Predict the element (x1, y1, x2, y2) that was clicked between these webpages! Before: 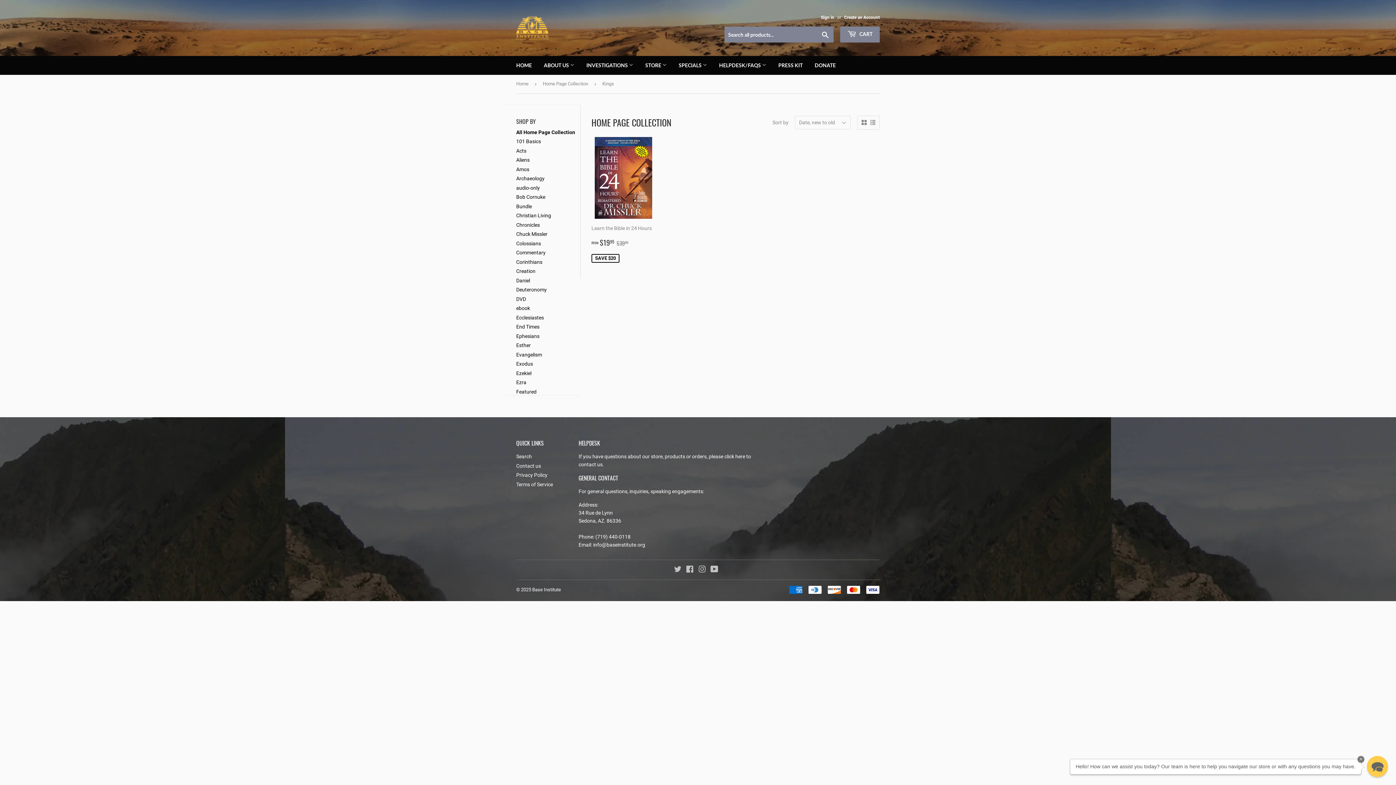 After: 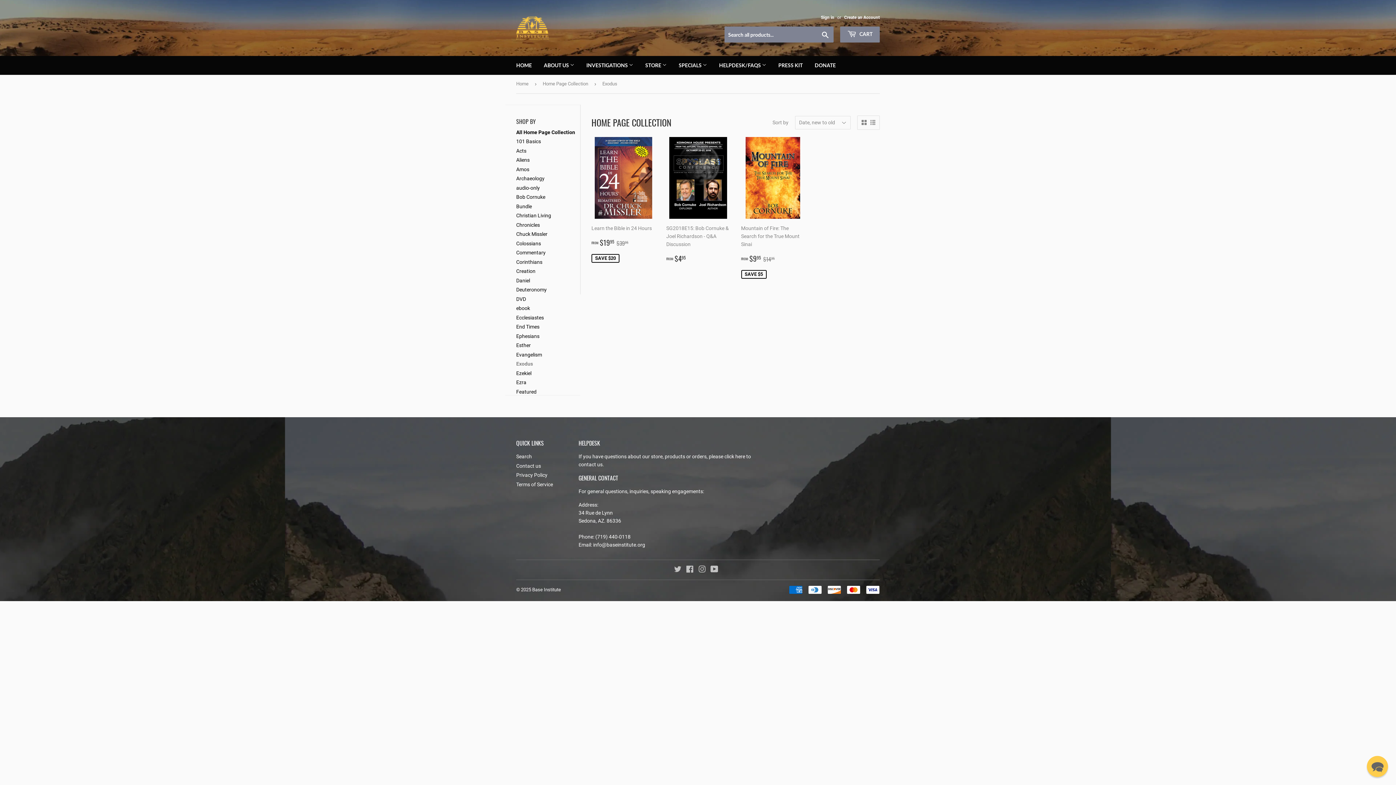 Action: label: Exodus bbox: (516, 361, 533, 367)